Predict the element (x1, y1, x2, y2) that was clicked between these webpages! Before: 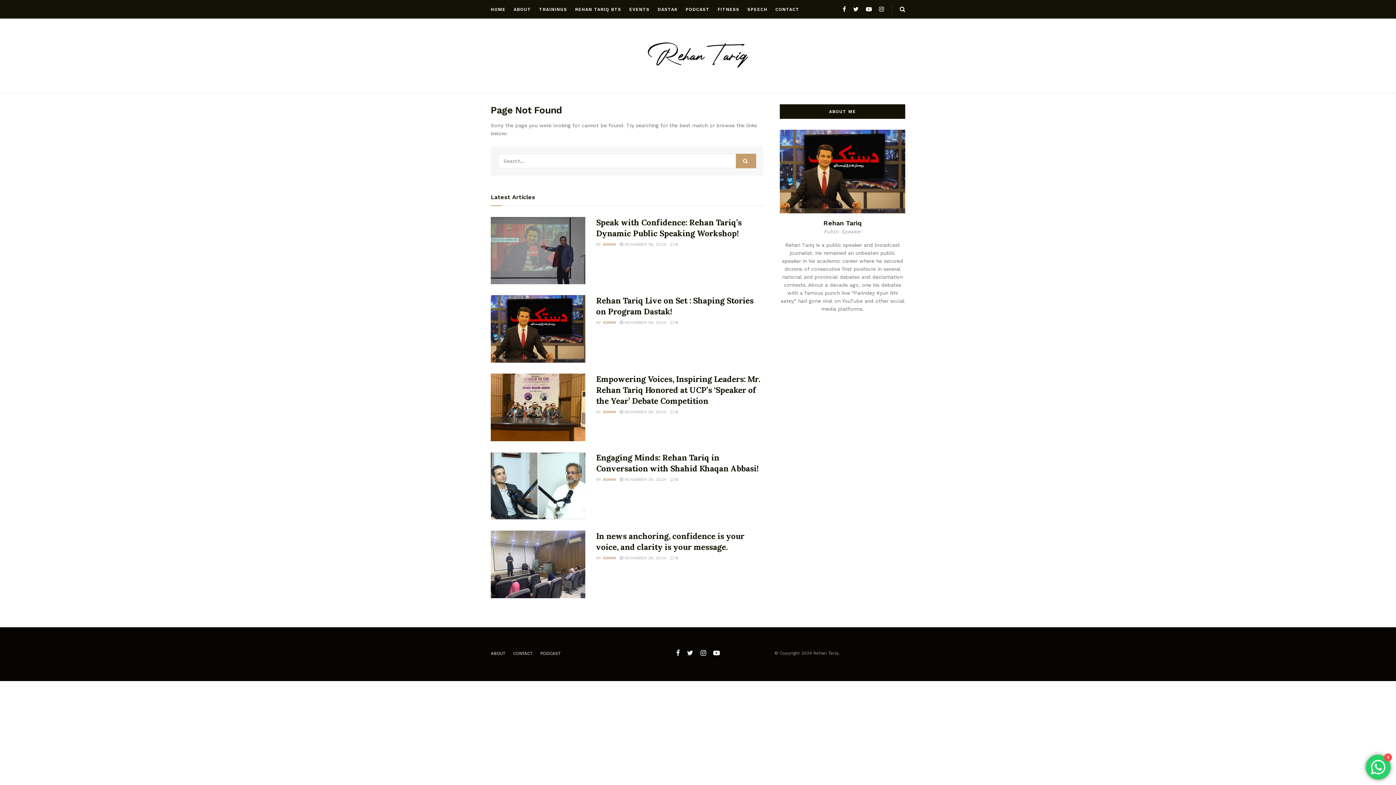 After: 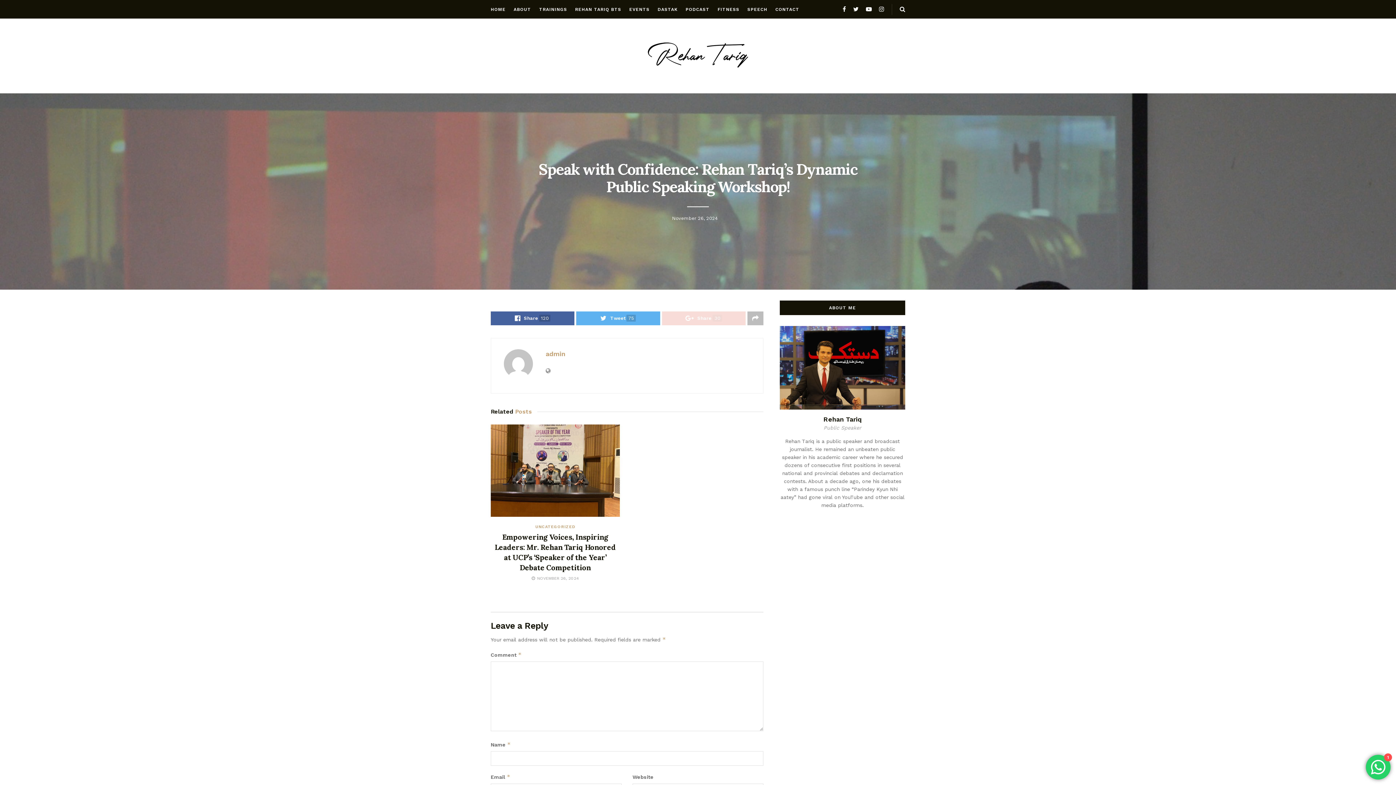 Action: bbox: (490, 216, 585, 284)